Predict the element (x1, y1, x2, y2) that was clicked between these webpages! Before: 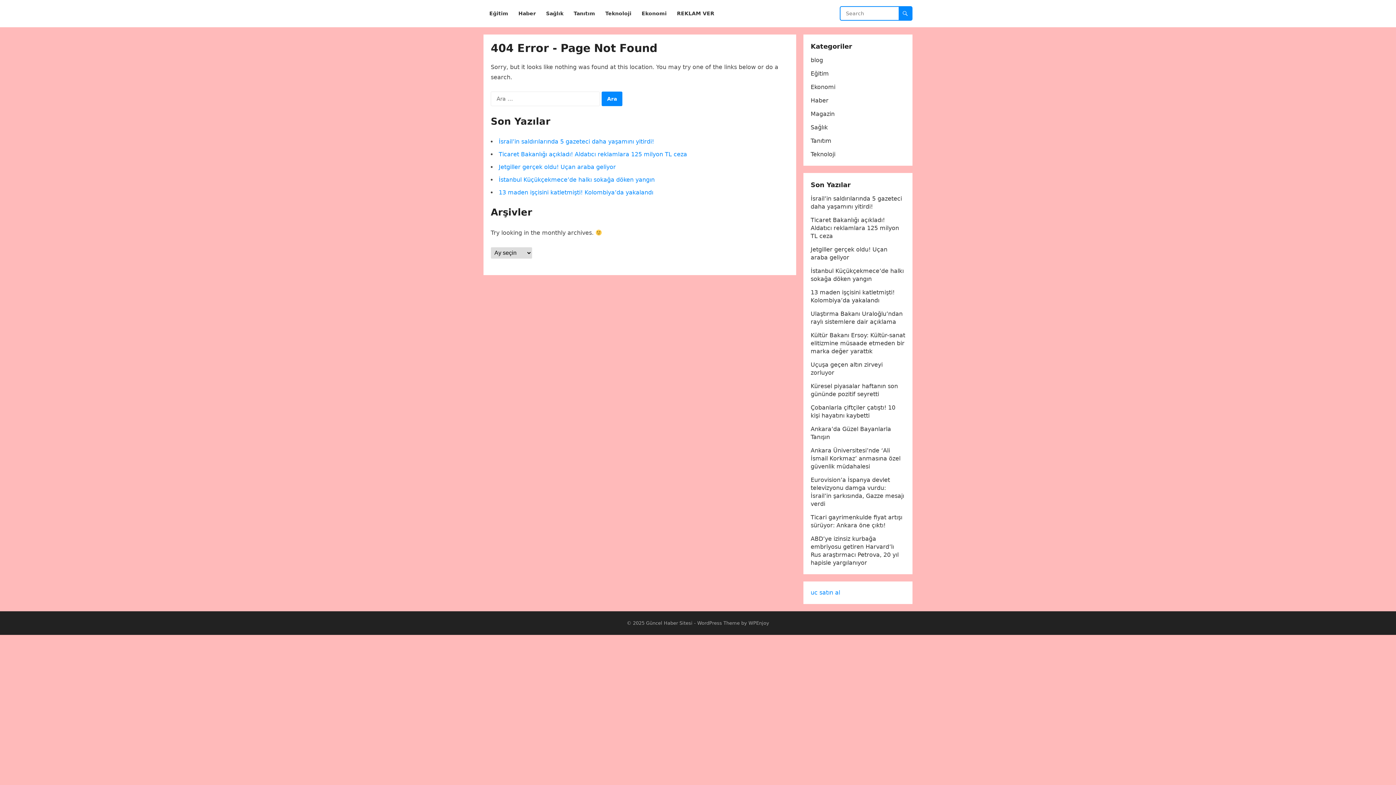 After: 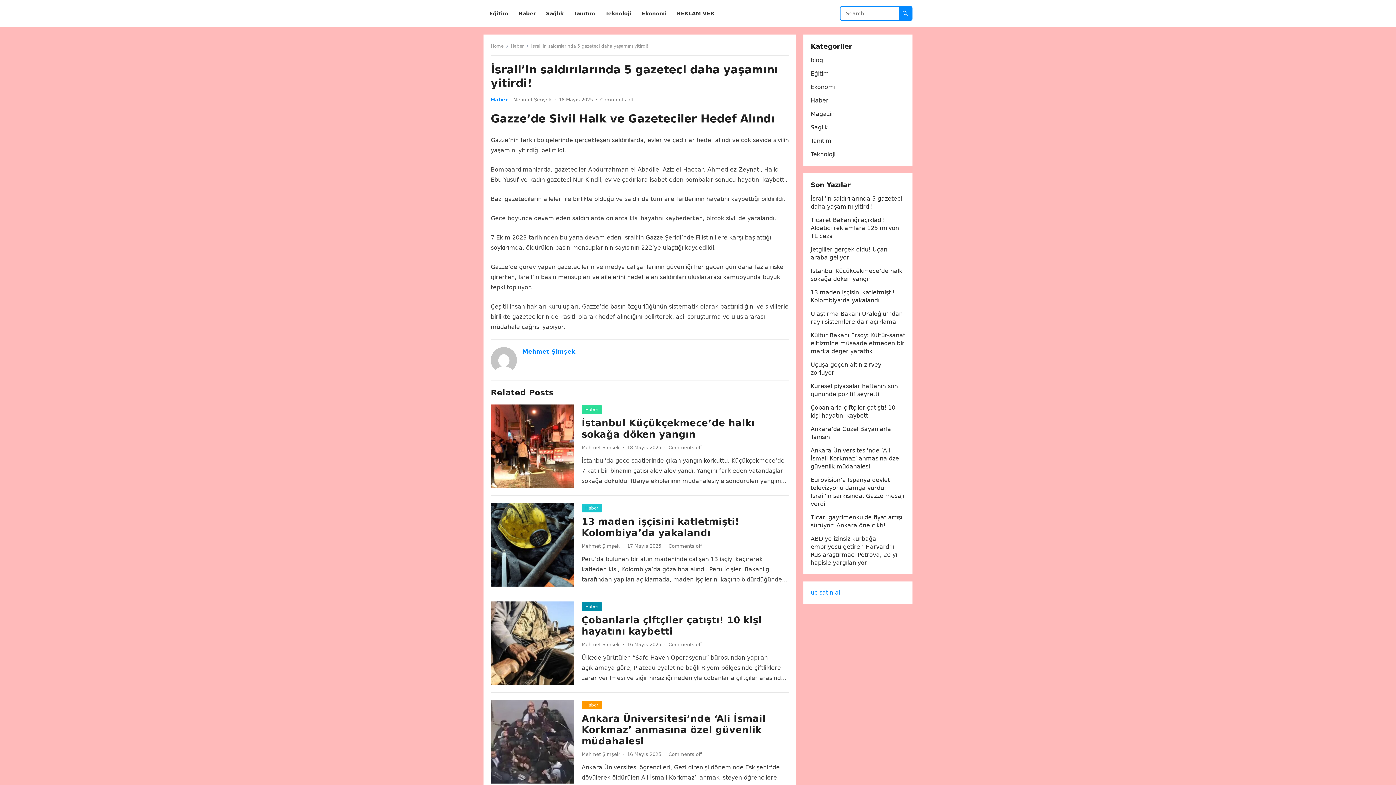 Action: label: İsrail’in saldırılarında 5 gazeteci daha yaşamını yitirdi! bbox: (498, 138, 654, 145)